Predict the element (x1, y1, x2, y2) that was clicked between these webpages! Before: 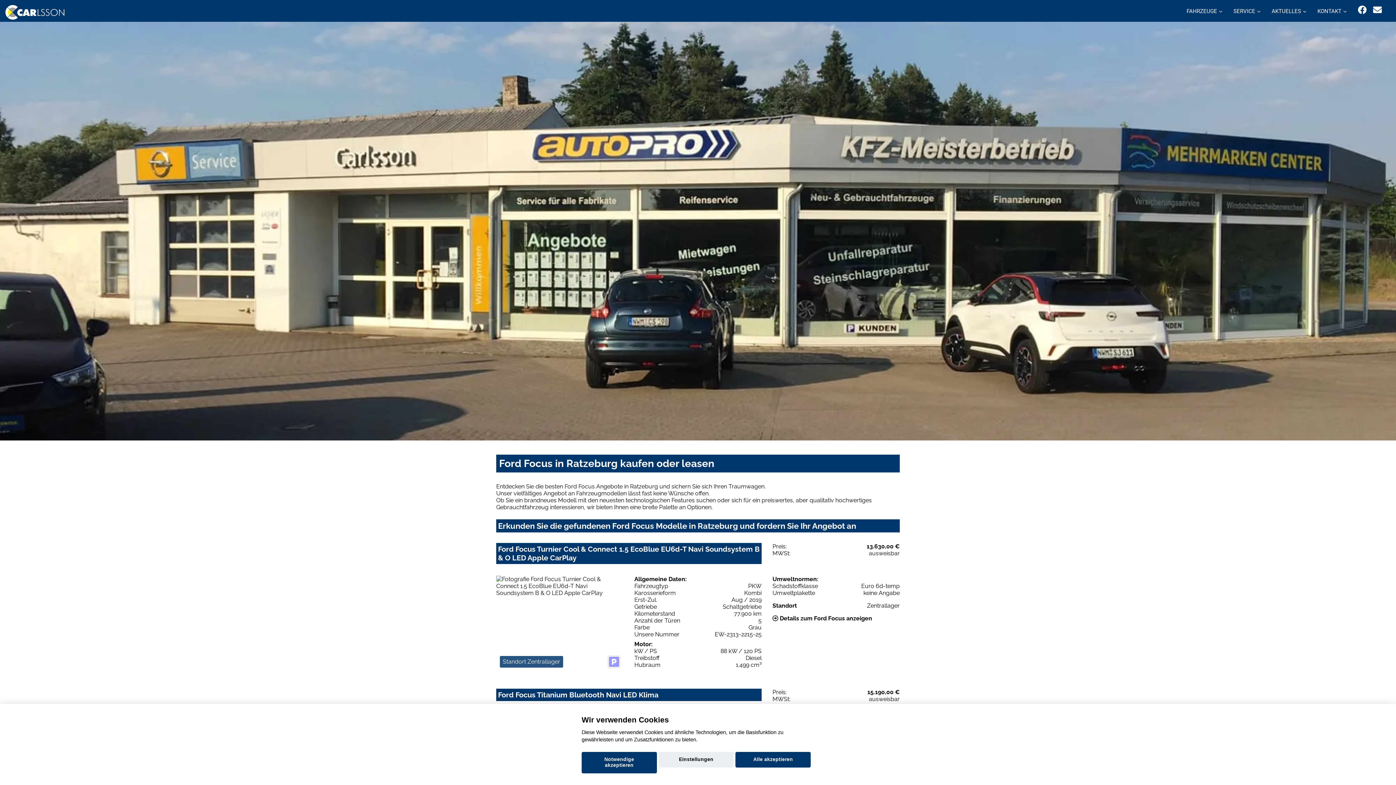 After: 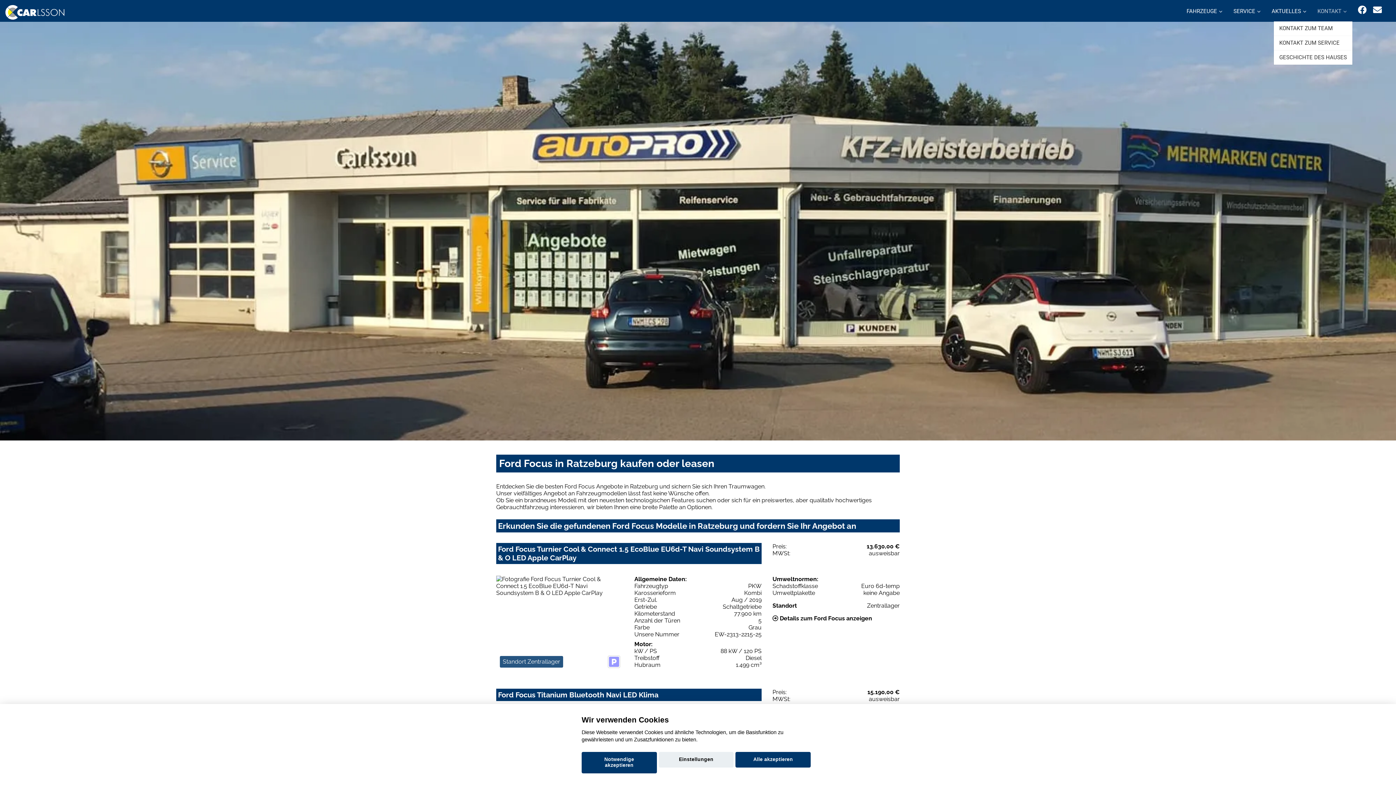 Action: bbox: (1312, 0, 1352, 21) label: KONTAKT